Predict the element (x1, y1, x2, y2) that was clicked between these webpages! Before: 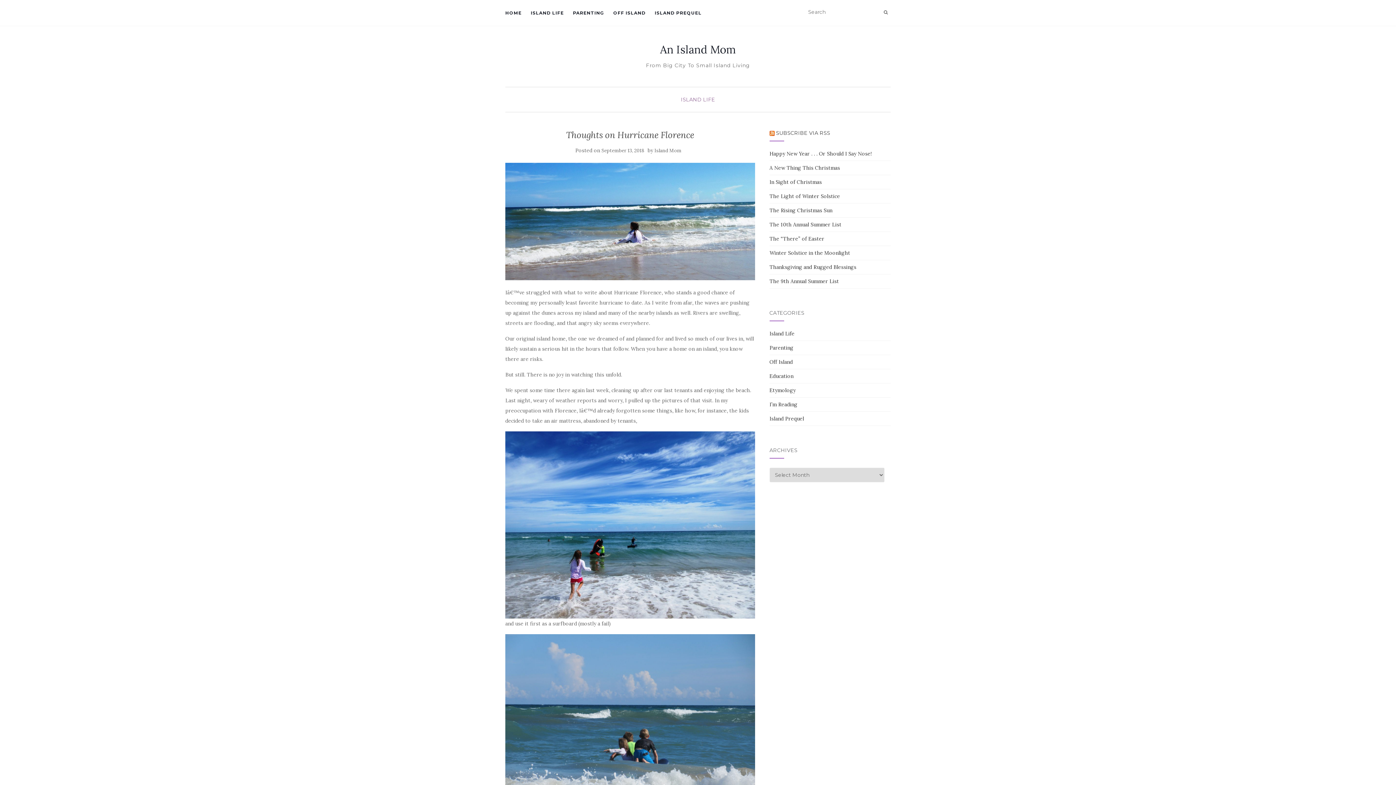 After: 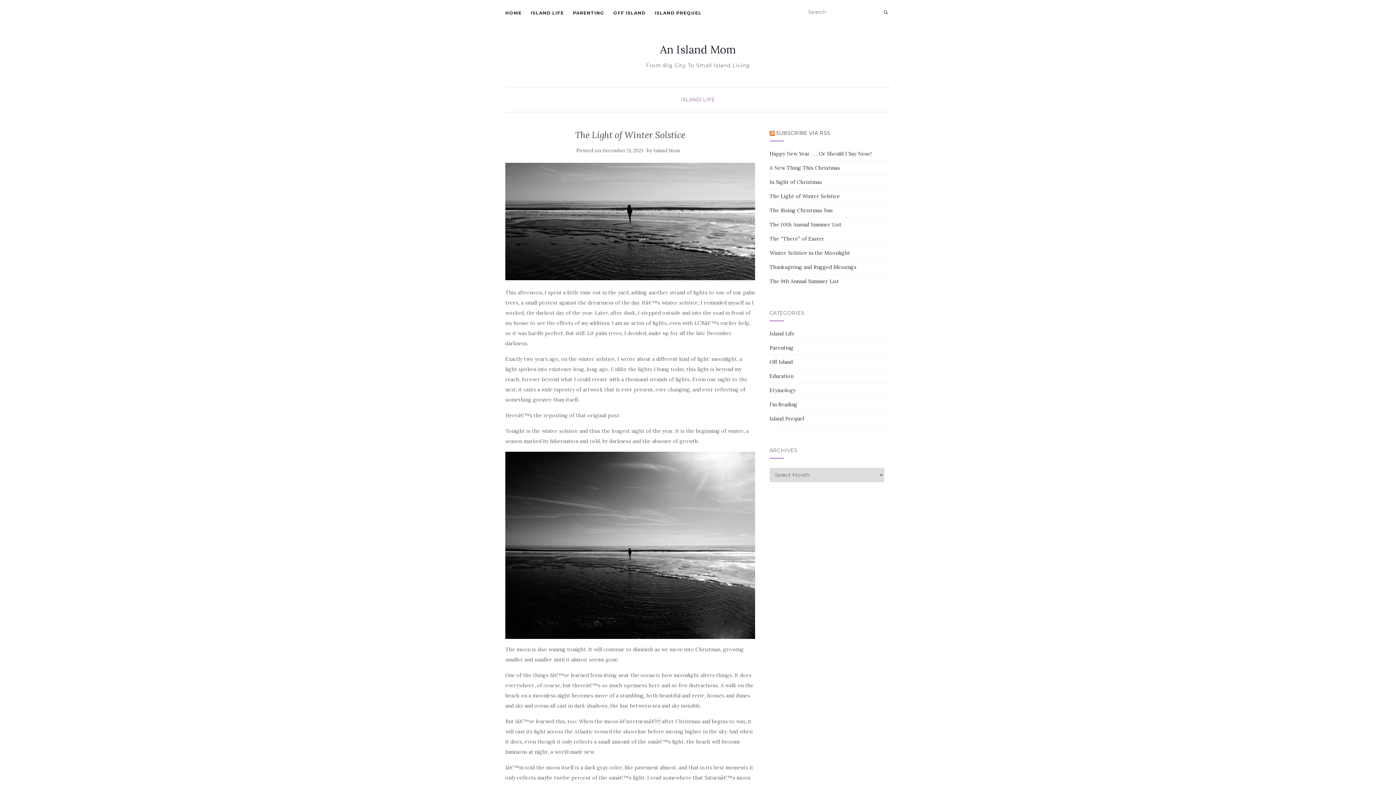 Action: label: The Light of Winter Solstice bbox: (769, 193, 840, 199)